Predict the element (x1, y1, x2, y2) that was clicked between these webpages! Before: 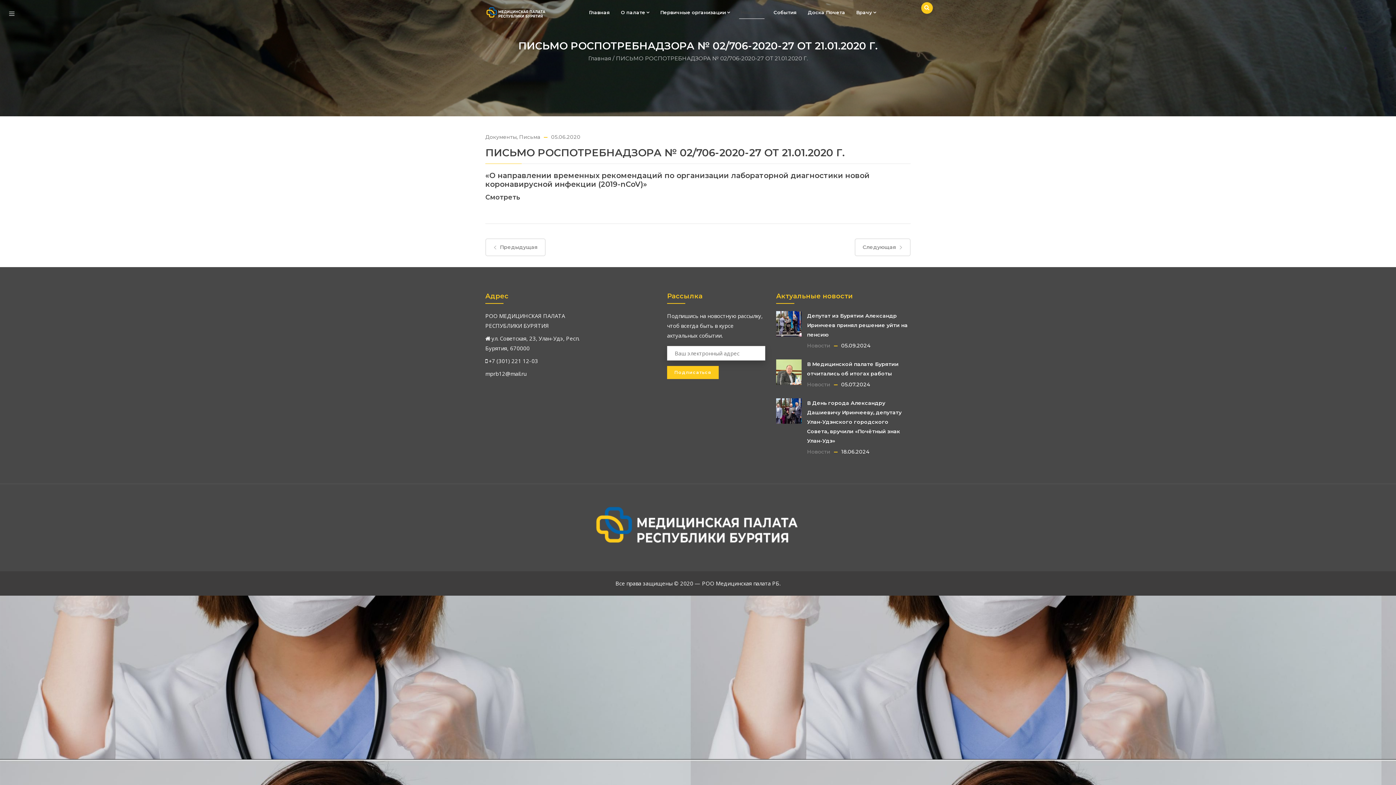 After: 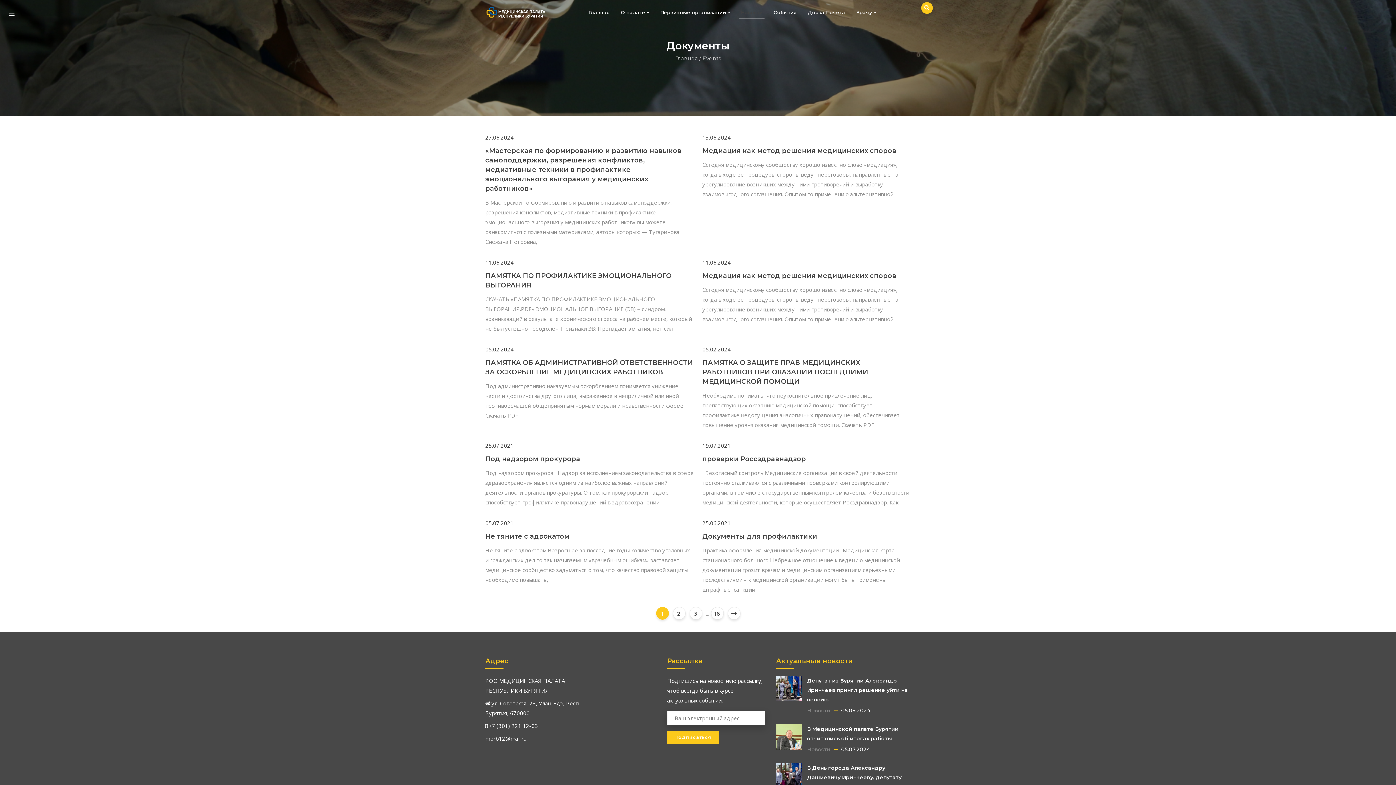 Action: bbox: (485, 133, 516, 140) label: Документы